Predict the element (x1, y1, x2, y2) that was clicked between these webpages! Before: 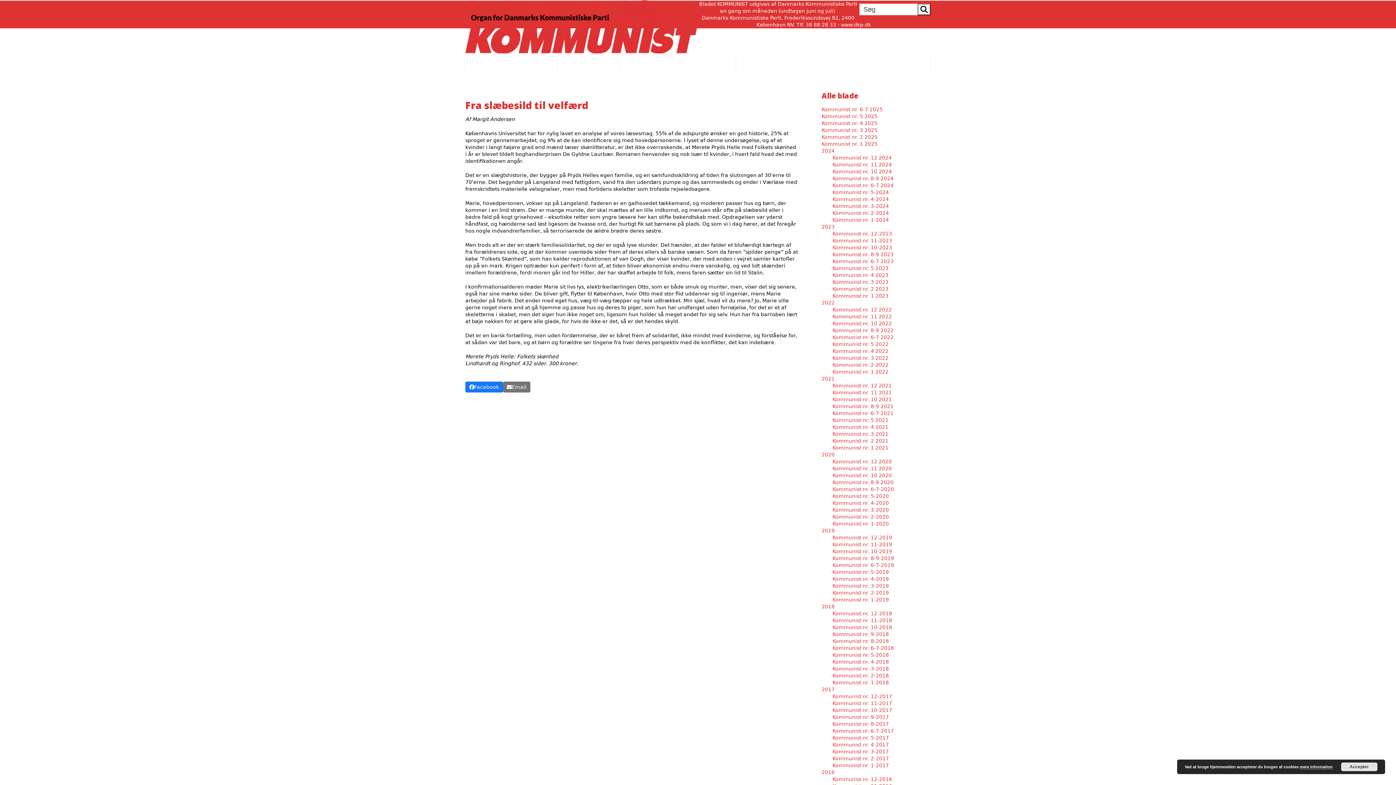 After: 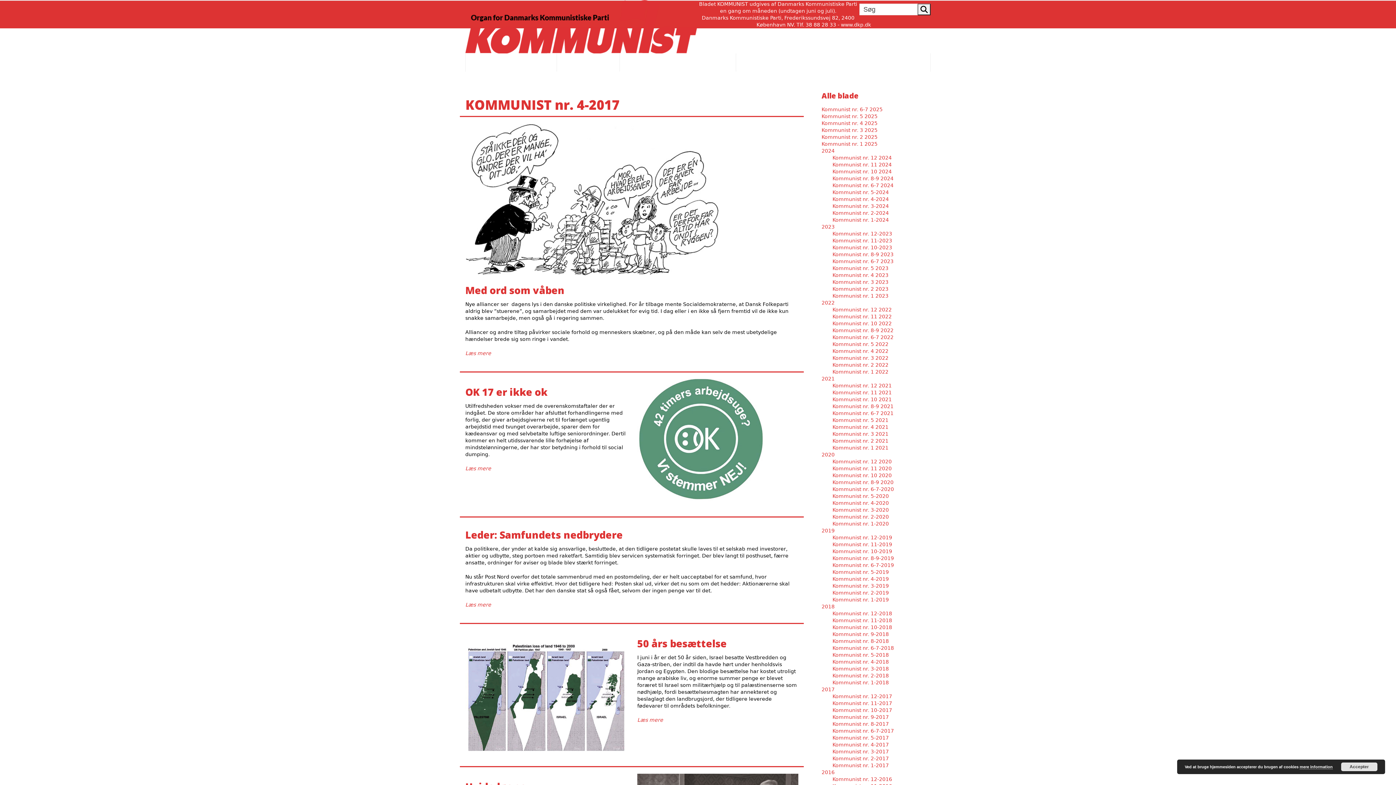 Action: label: Kommunist nr. 4-2017 bbox: (832, 742, 889, 748)